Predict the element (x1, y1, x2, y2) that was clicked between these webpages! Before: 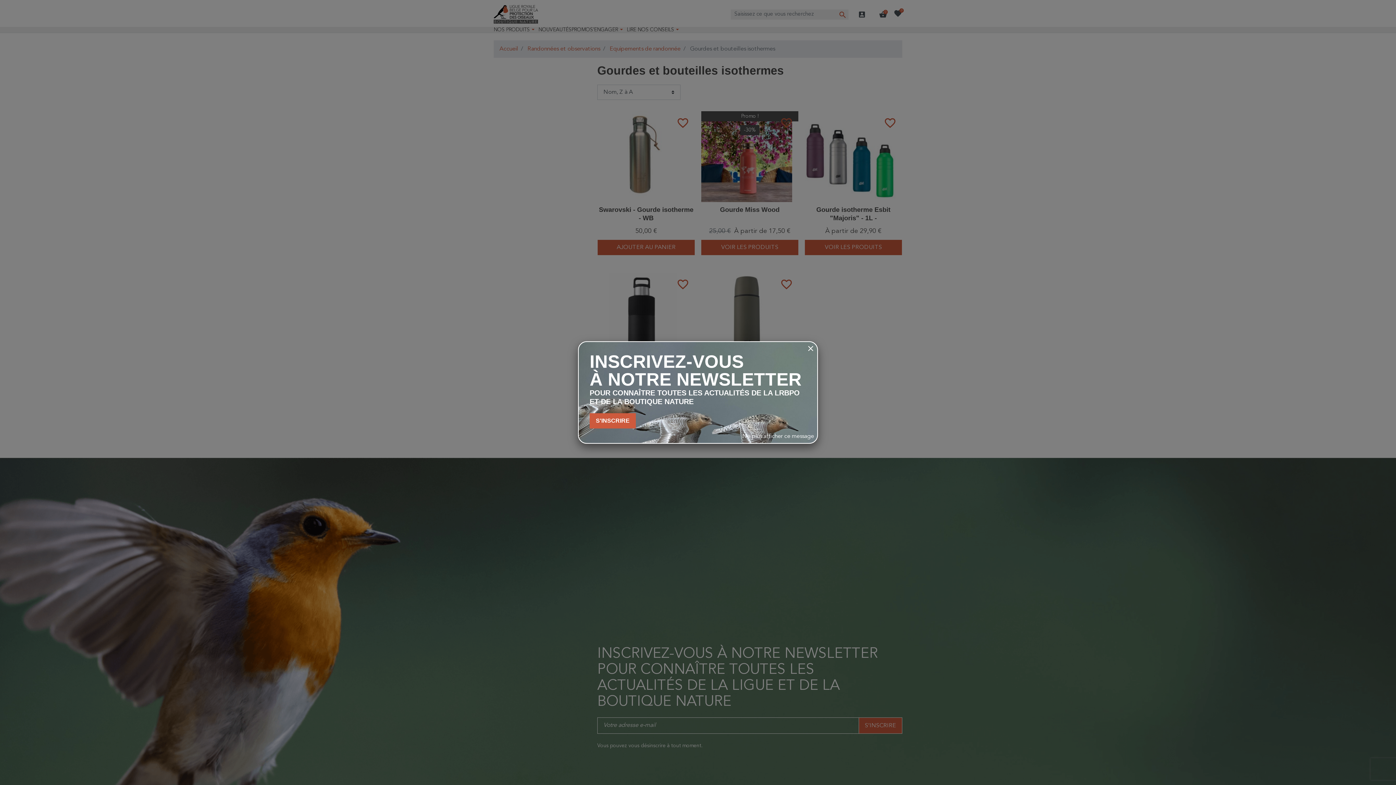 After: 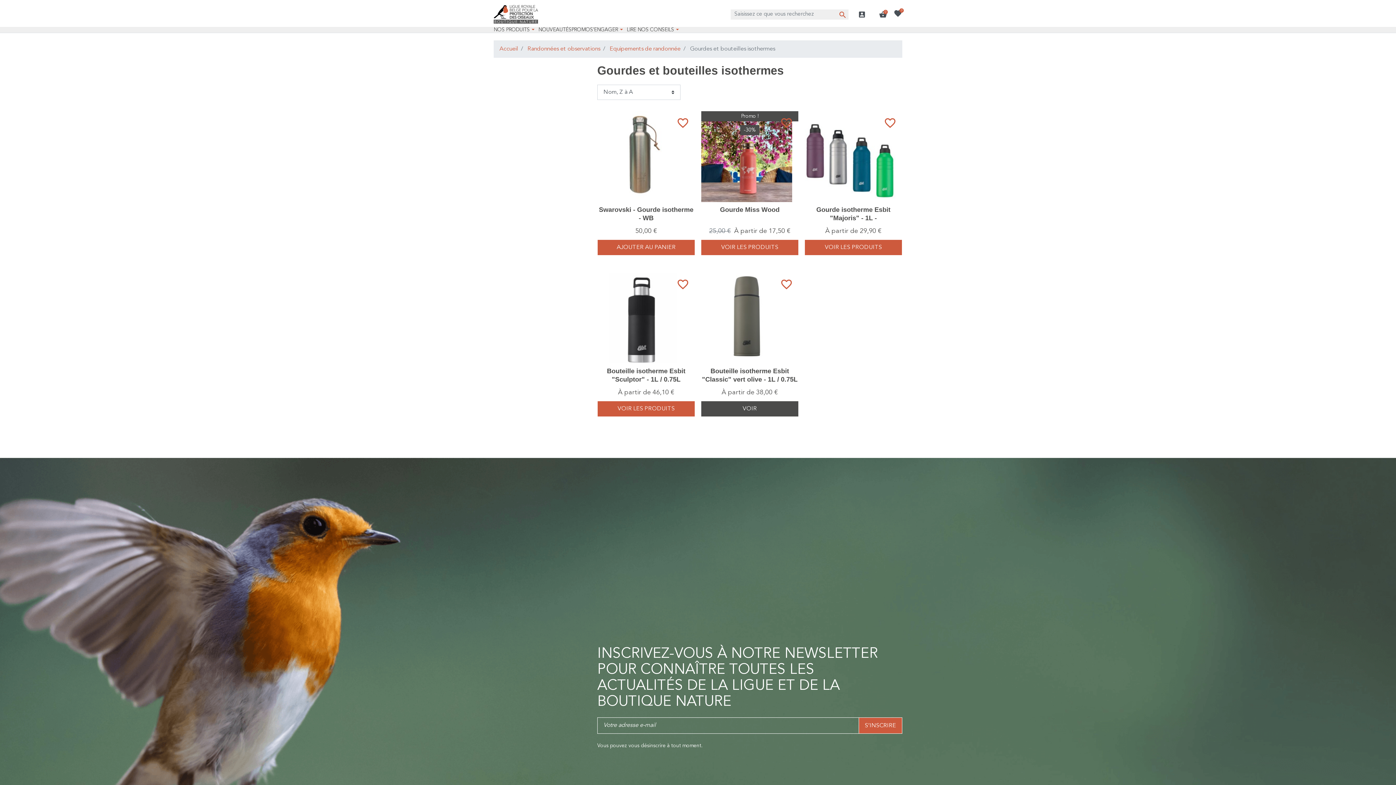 Action: label: Ne plus afficher ce message bbox: (742, 433, 814, 439)